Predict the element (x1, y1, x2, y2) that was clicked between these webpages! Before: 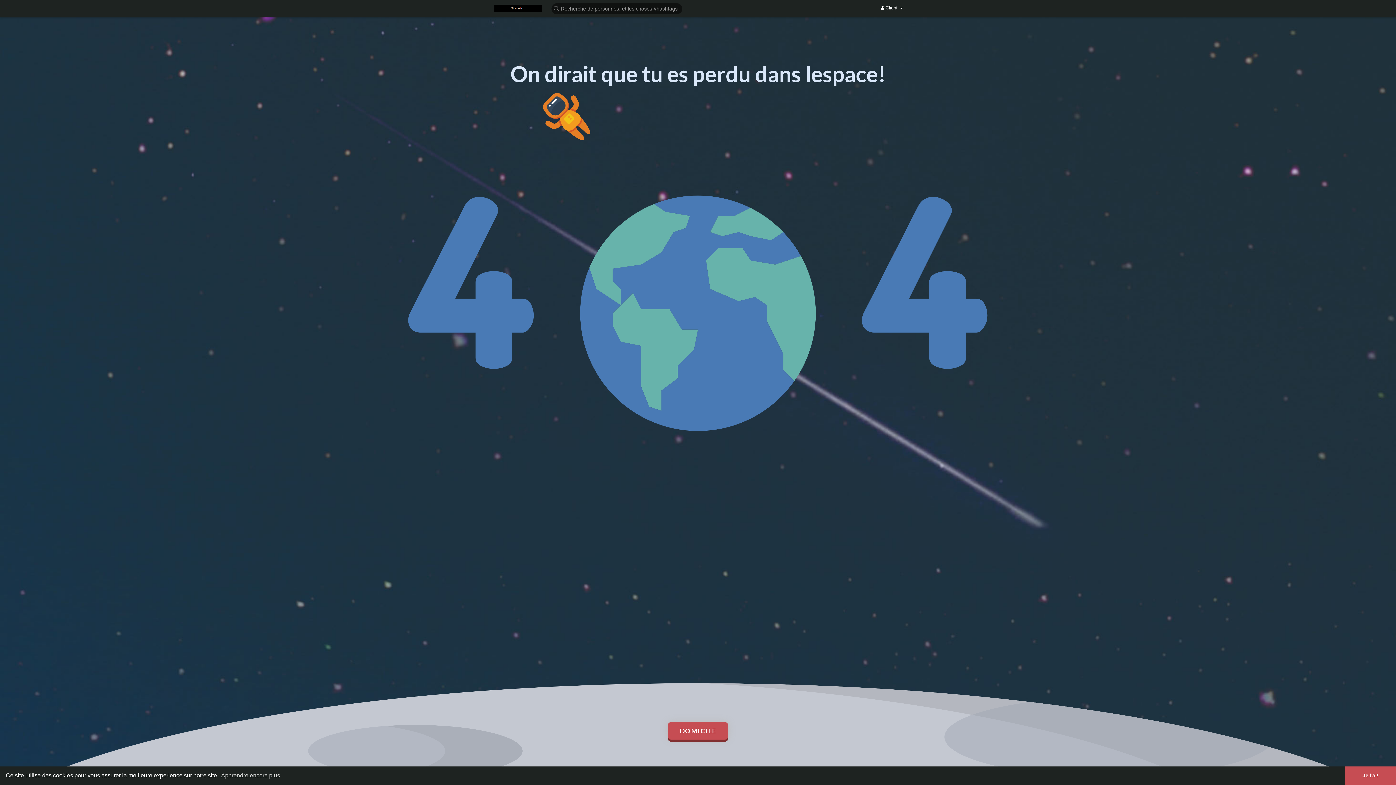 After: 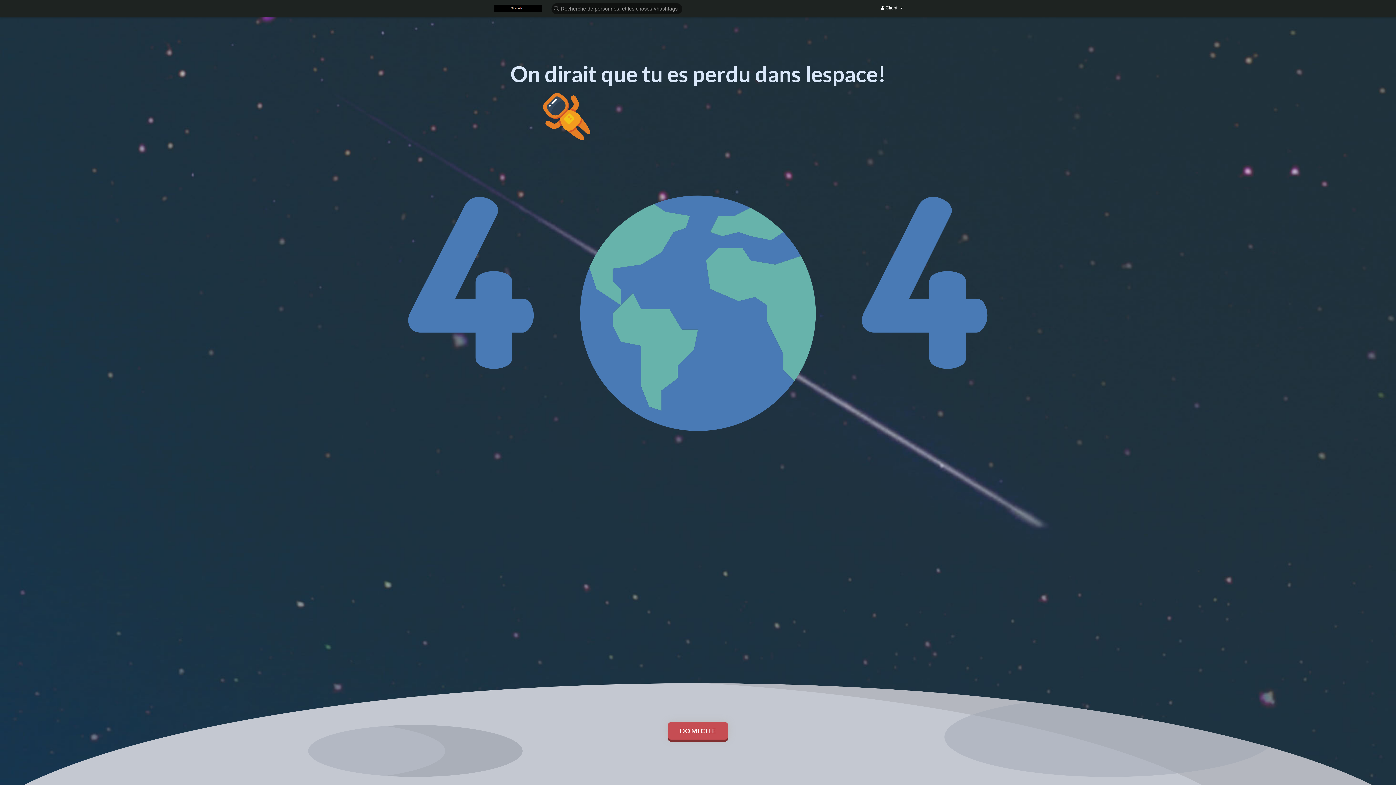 Action: label: dismiss cookie message bbox: (1345, 766, 1396, 785)